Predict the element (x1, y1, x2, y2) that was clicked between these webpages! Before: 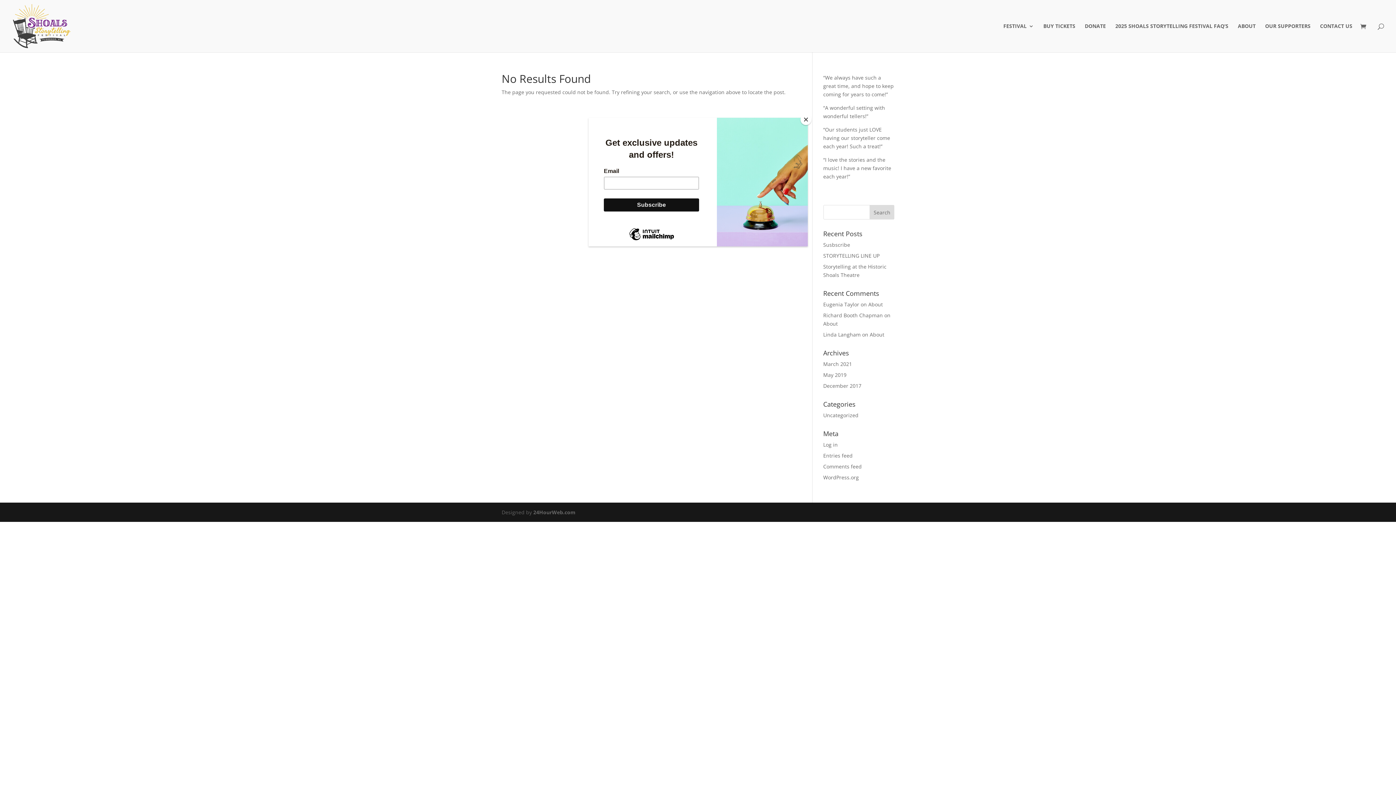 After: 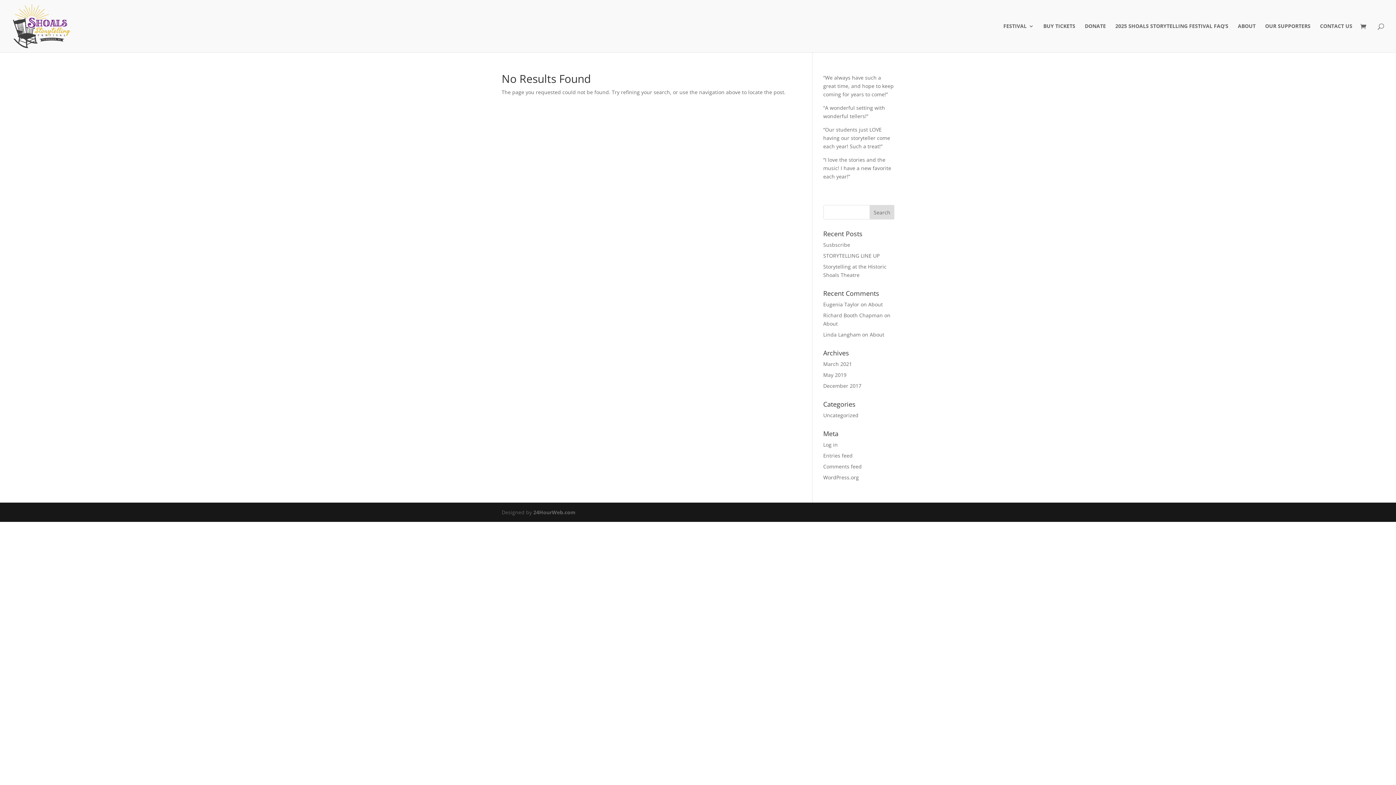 Action: bbox: (800, 114, 811, 125) label: Close